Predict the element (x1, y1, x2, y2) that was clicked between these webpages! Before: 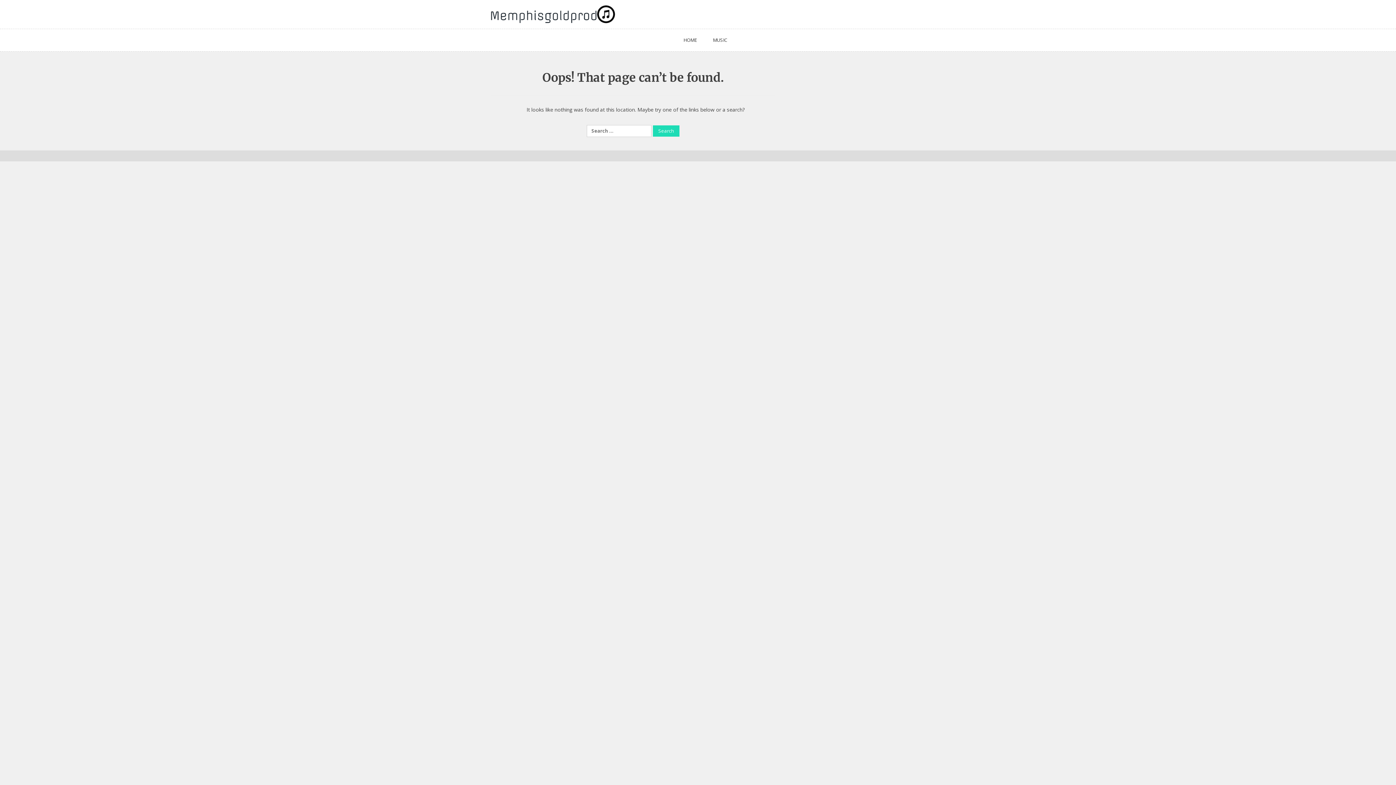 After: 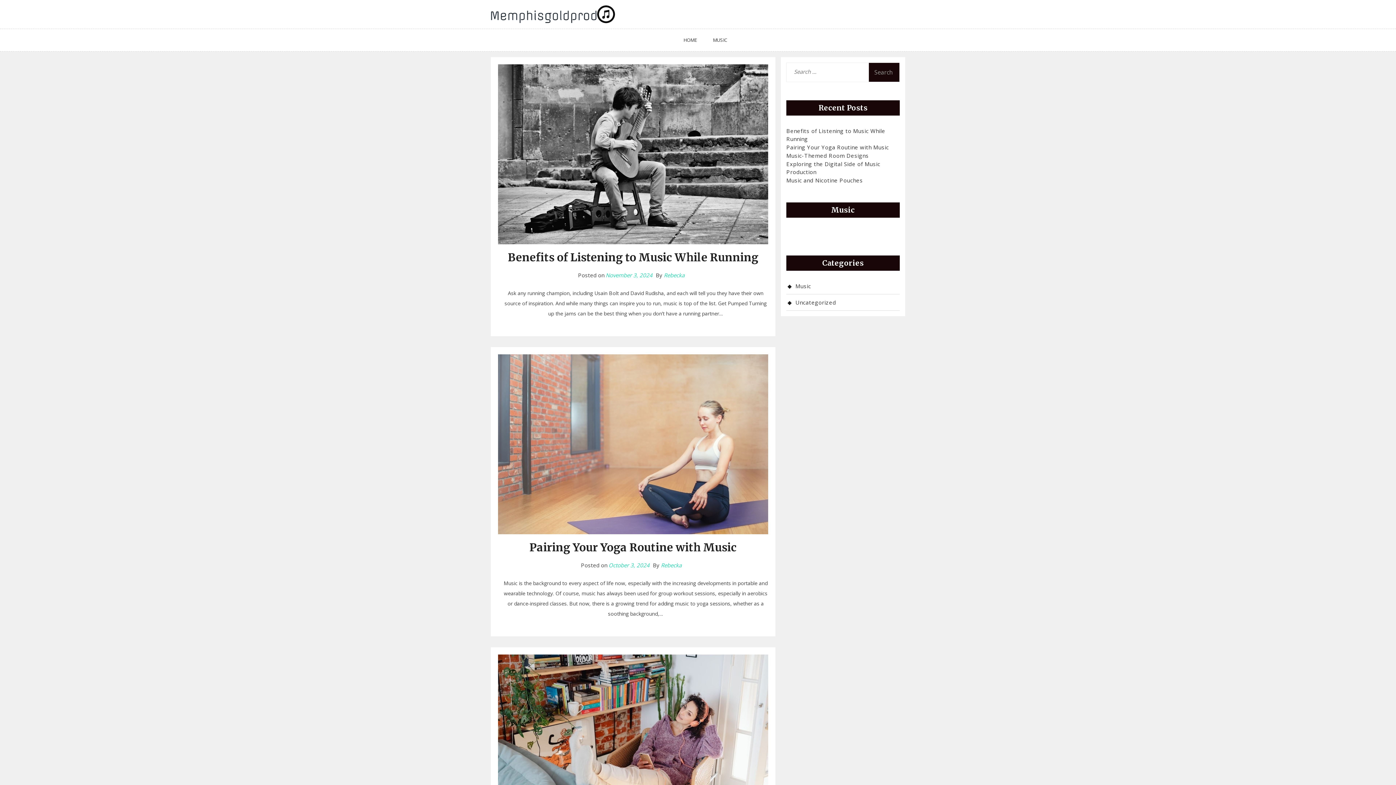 Action: label: HOME bbox: (683, 29, 697, 51)